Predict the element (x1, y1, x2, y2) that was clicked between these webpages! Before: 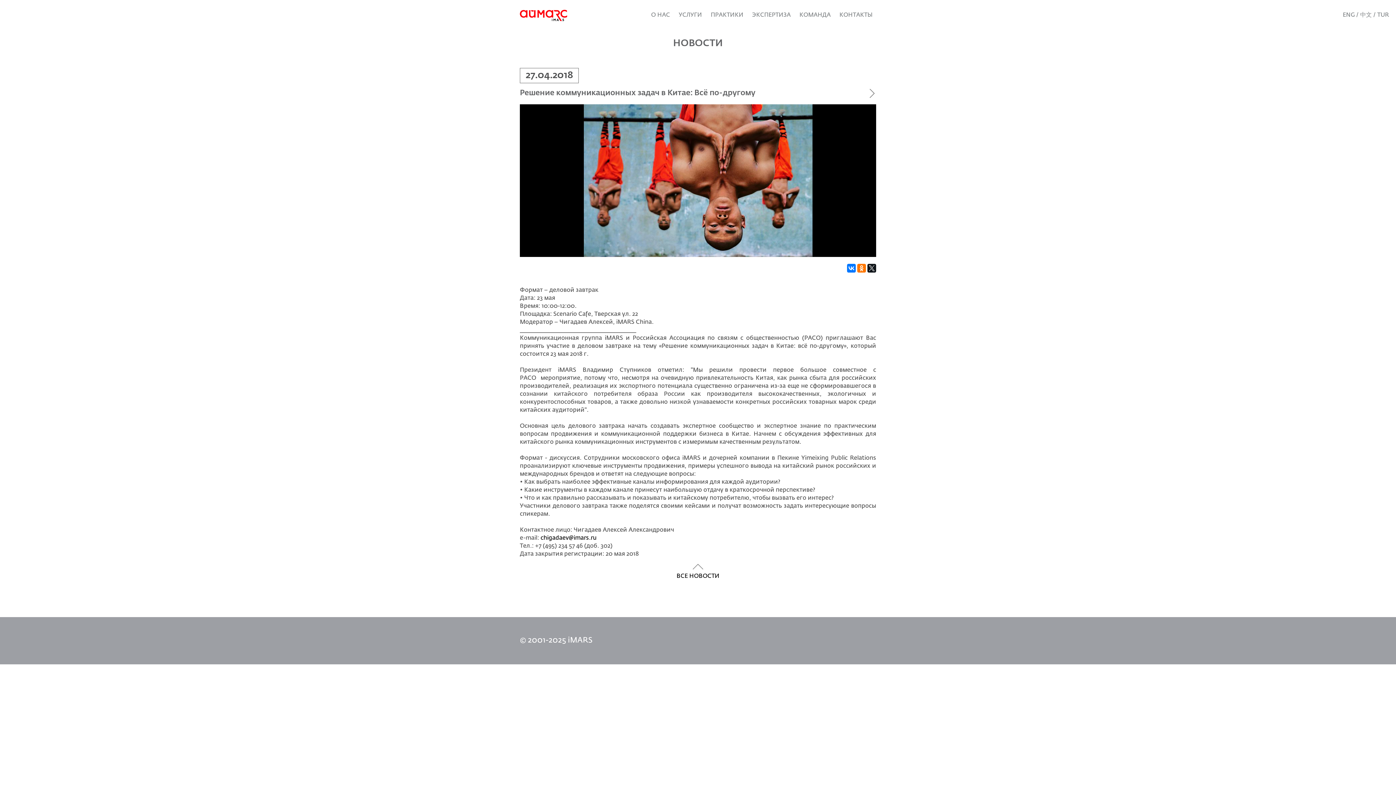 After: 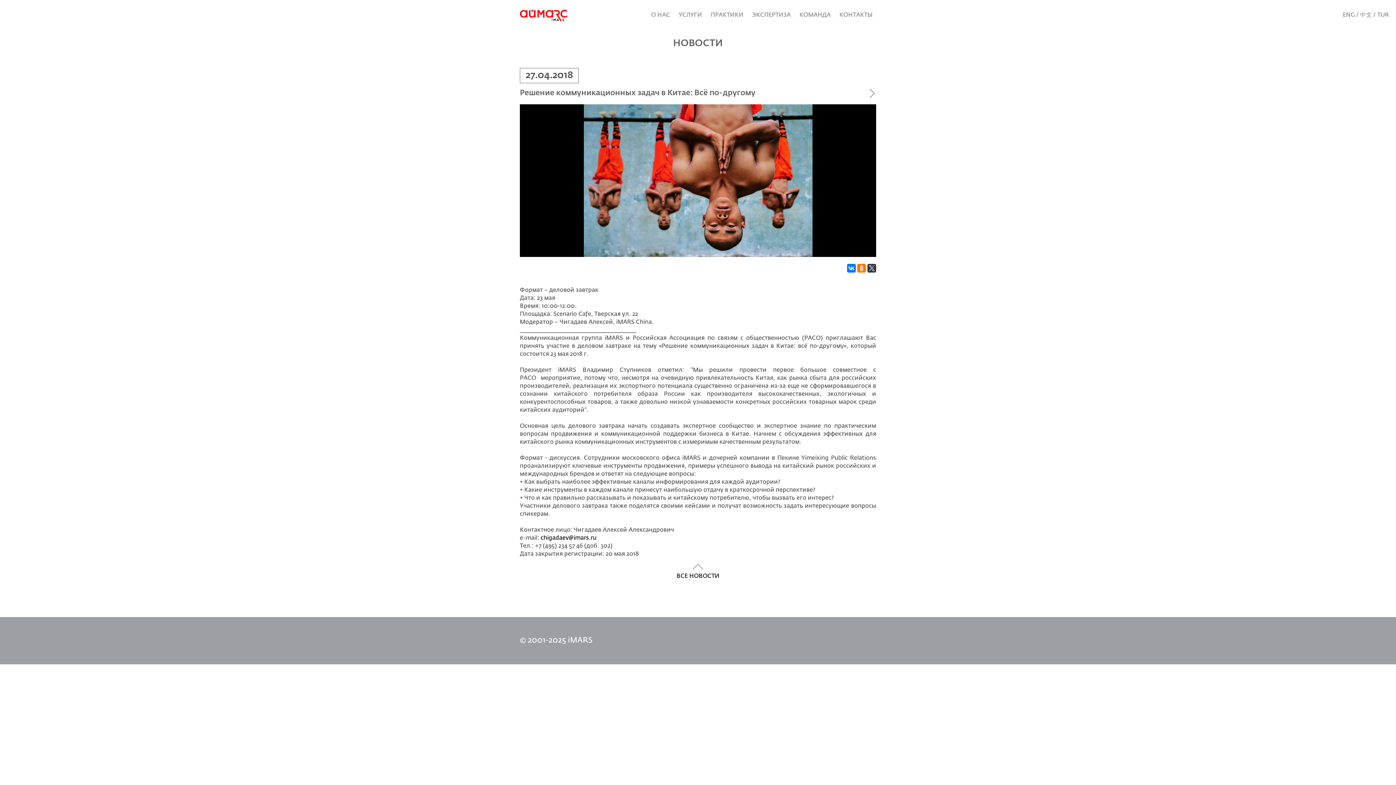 Action: bbox: (867, 264, 876, 272)